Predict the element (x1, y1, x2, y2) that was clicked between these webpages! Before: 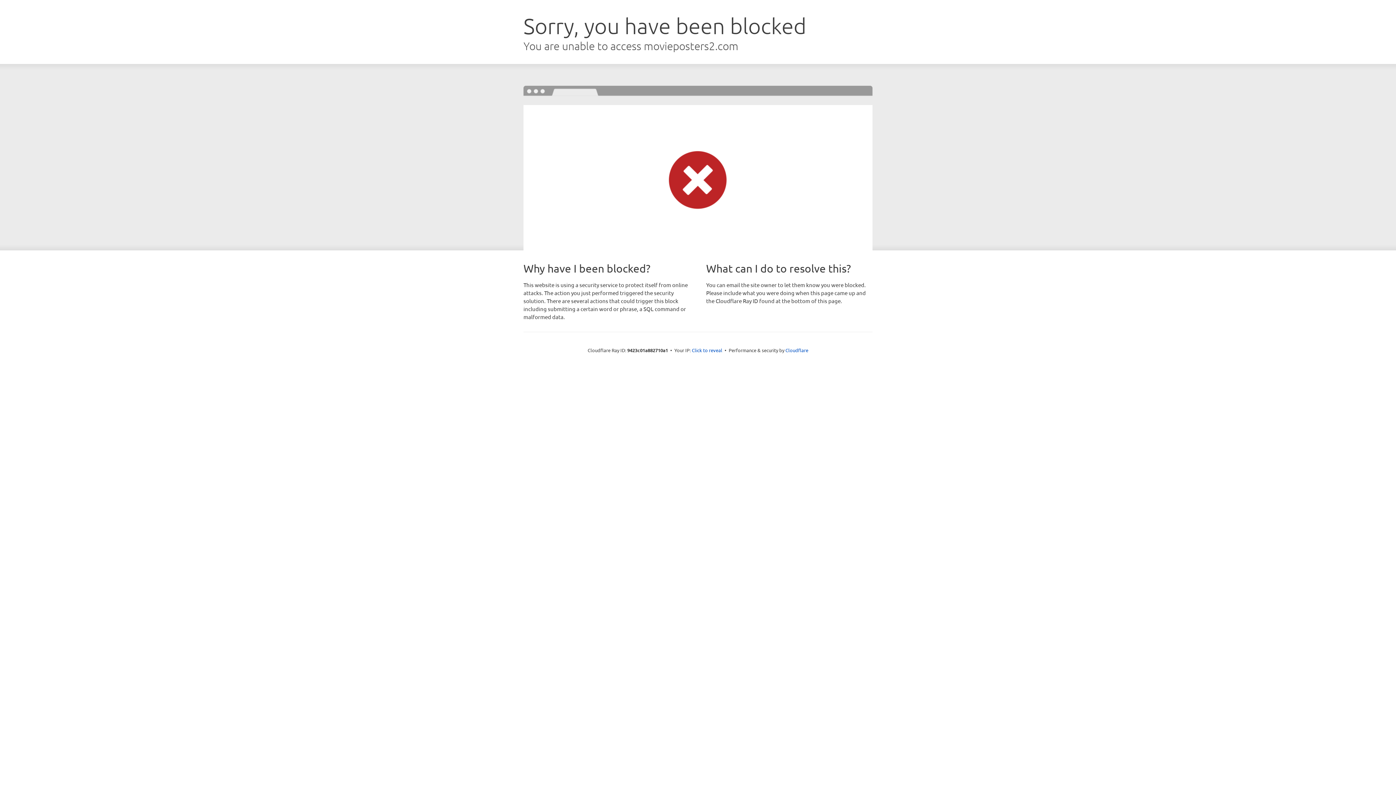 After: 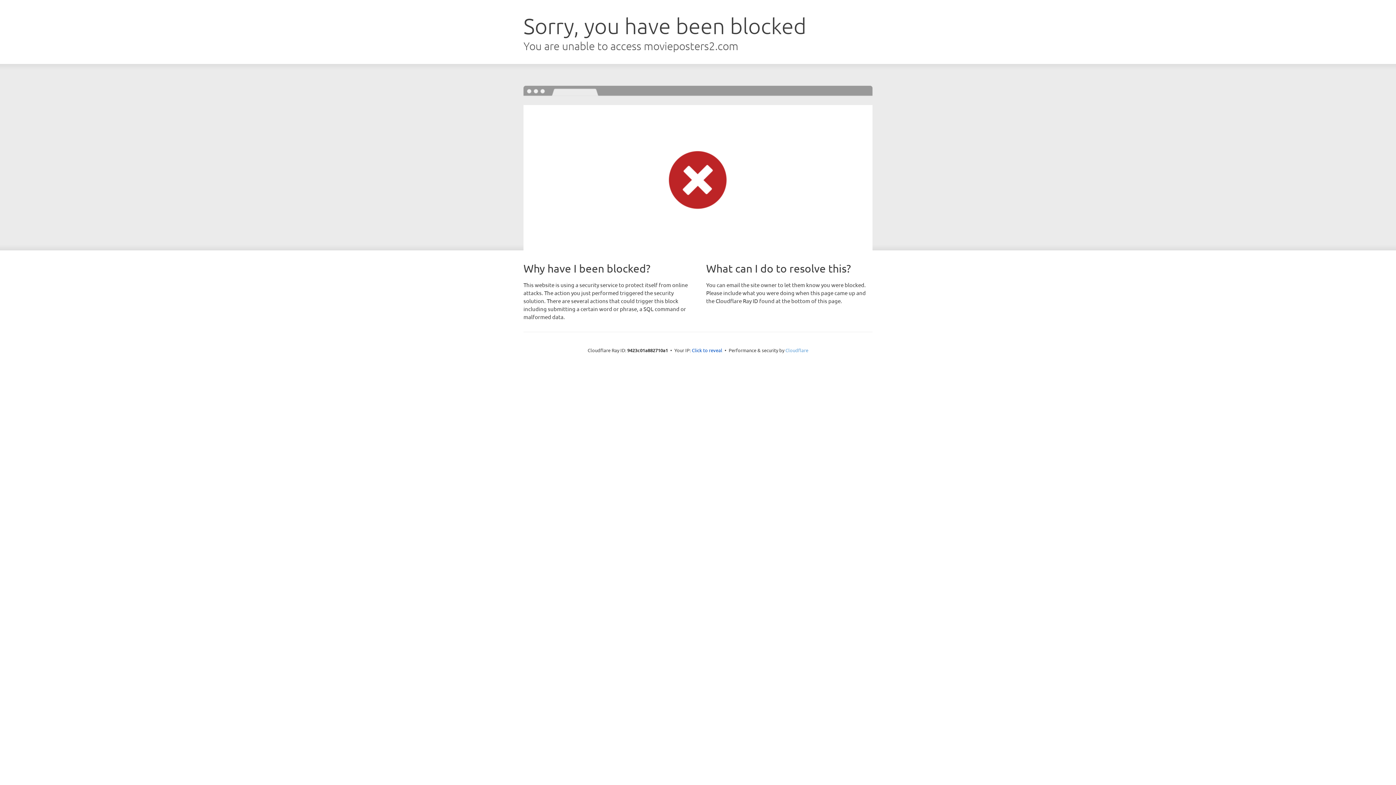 Action: bbox: (785, 347, 808, 353) label: Cloudflare